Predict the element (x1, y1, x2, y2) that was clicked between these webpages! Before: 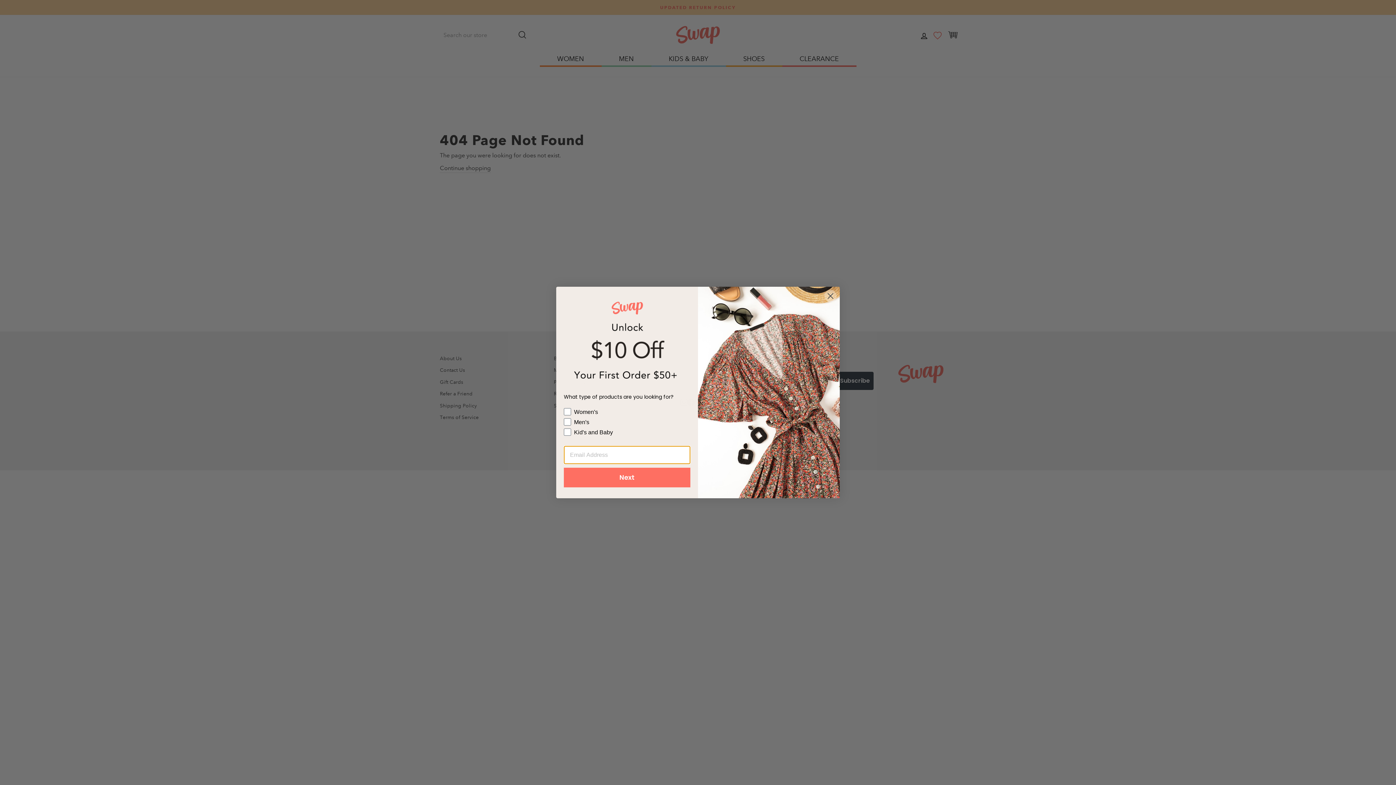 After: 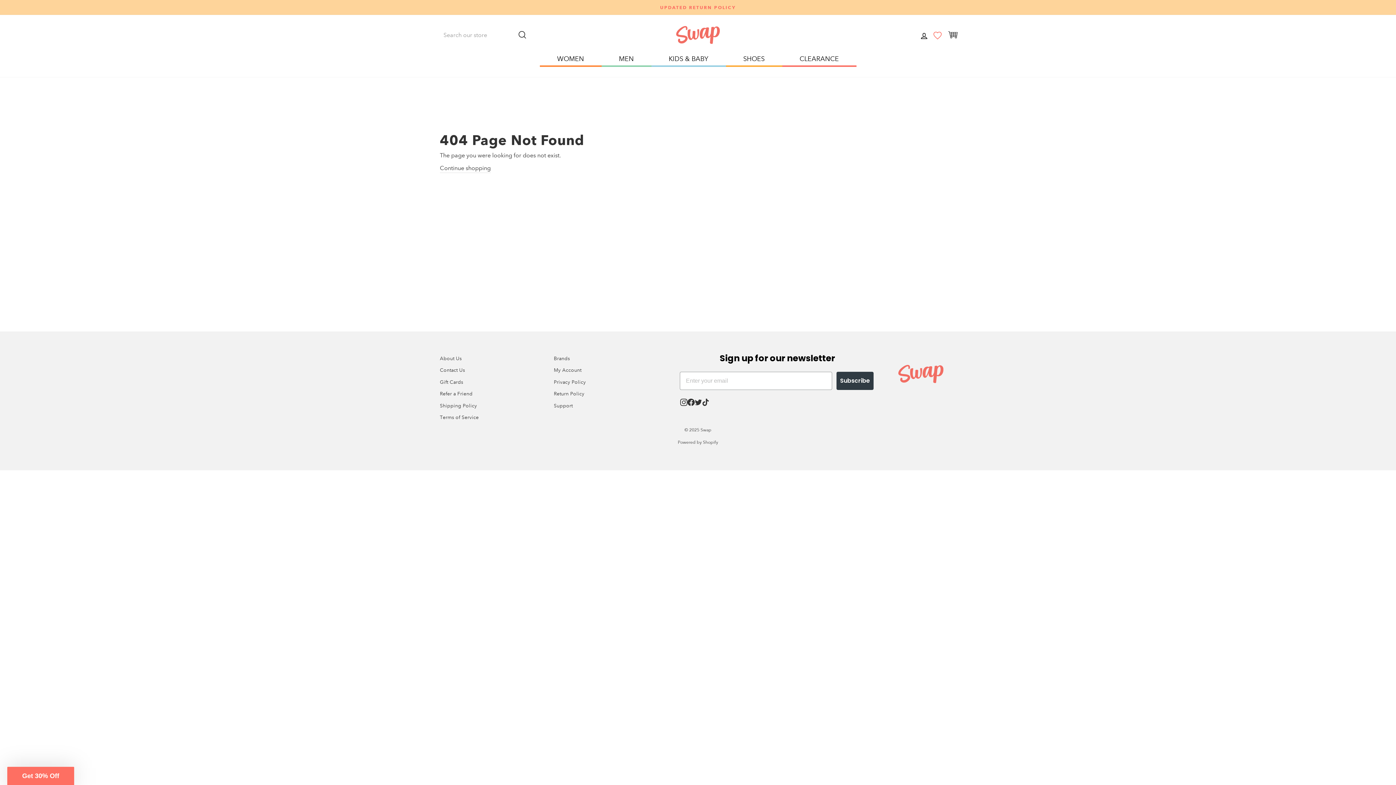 Action: bbox: (824, 289, 837, 302) label: Close dialog